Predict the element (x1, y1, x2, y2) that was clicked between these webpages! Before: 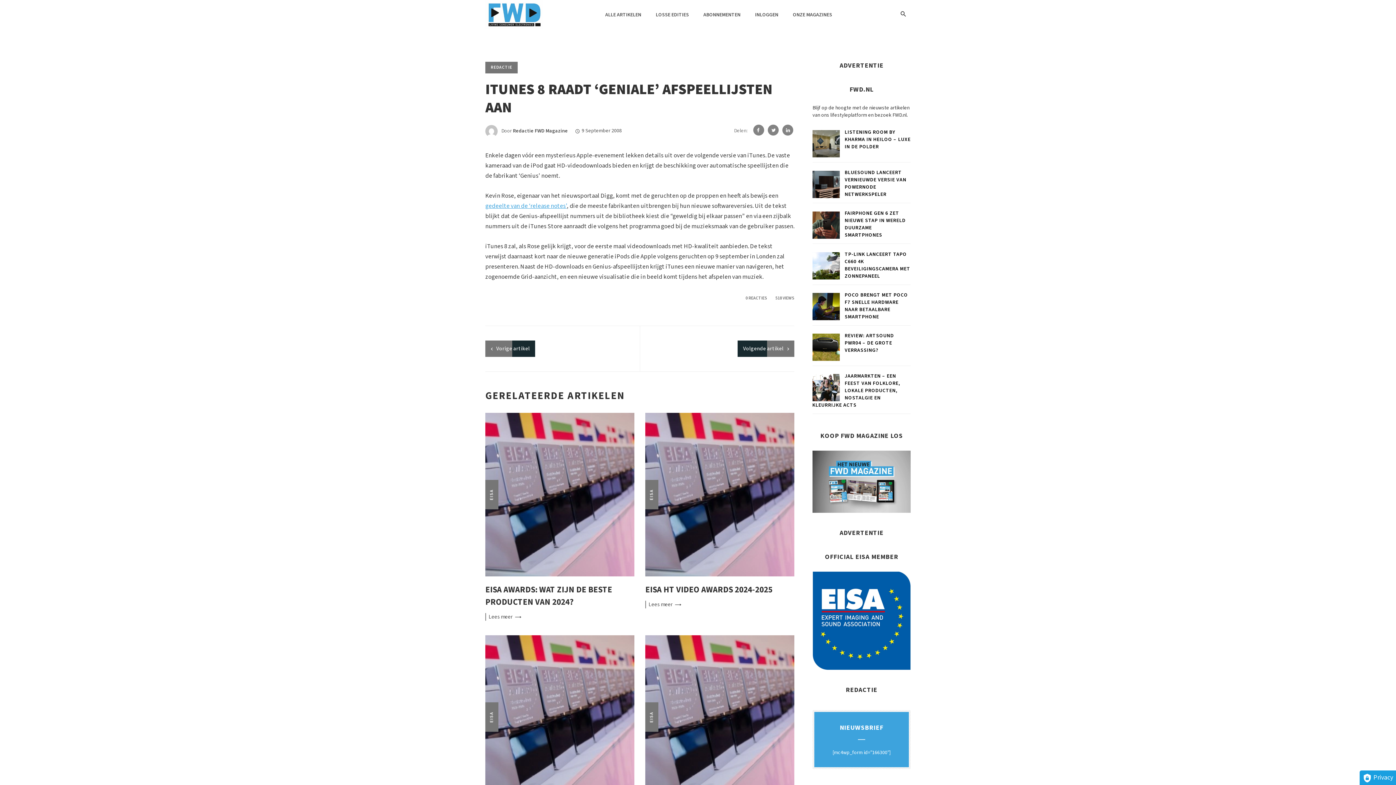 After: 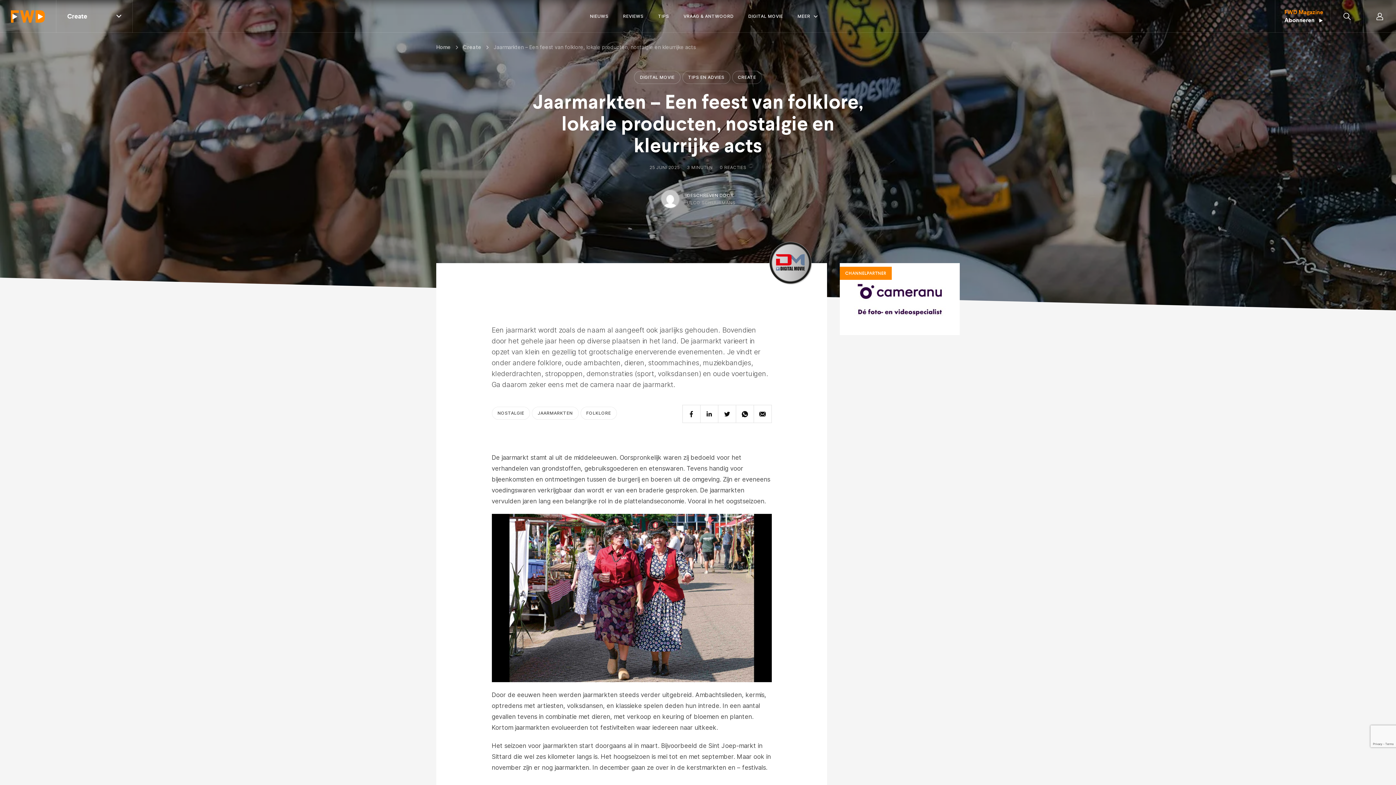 Action: label: JAARMARKTEN – EEN FEEST VAN FOLKLORE, LOKALE PRODUCTEN, NOSTALGIE EN KLEURRIJKE ACTS bbox: (812, 372, 900, 409)